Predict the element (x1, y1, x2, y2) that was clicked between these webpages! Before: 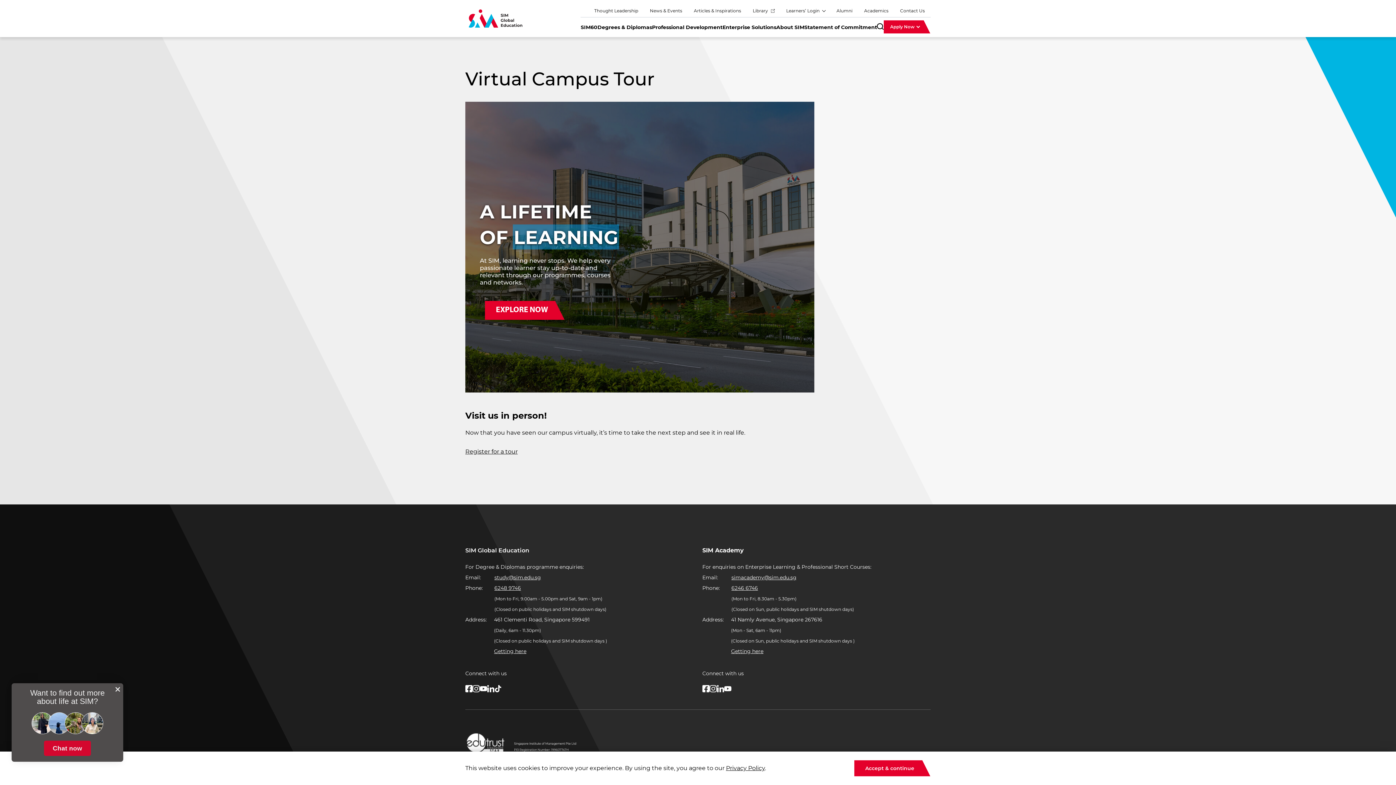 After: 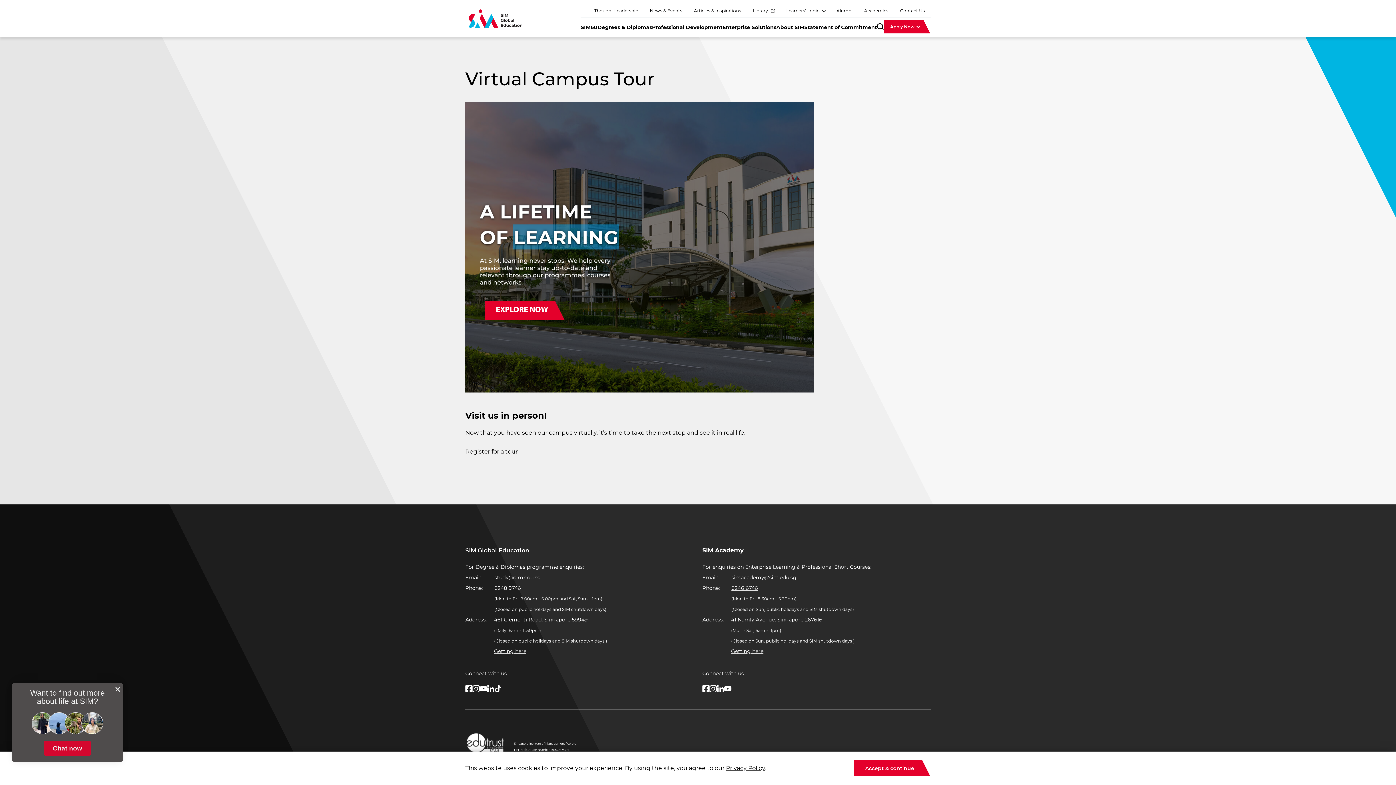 Action: label: 6248 9746 bbox: (494, 585, 521, 591)